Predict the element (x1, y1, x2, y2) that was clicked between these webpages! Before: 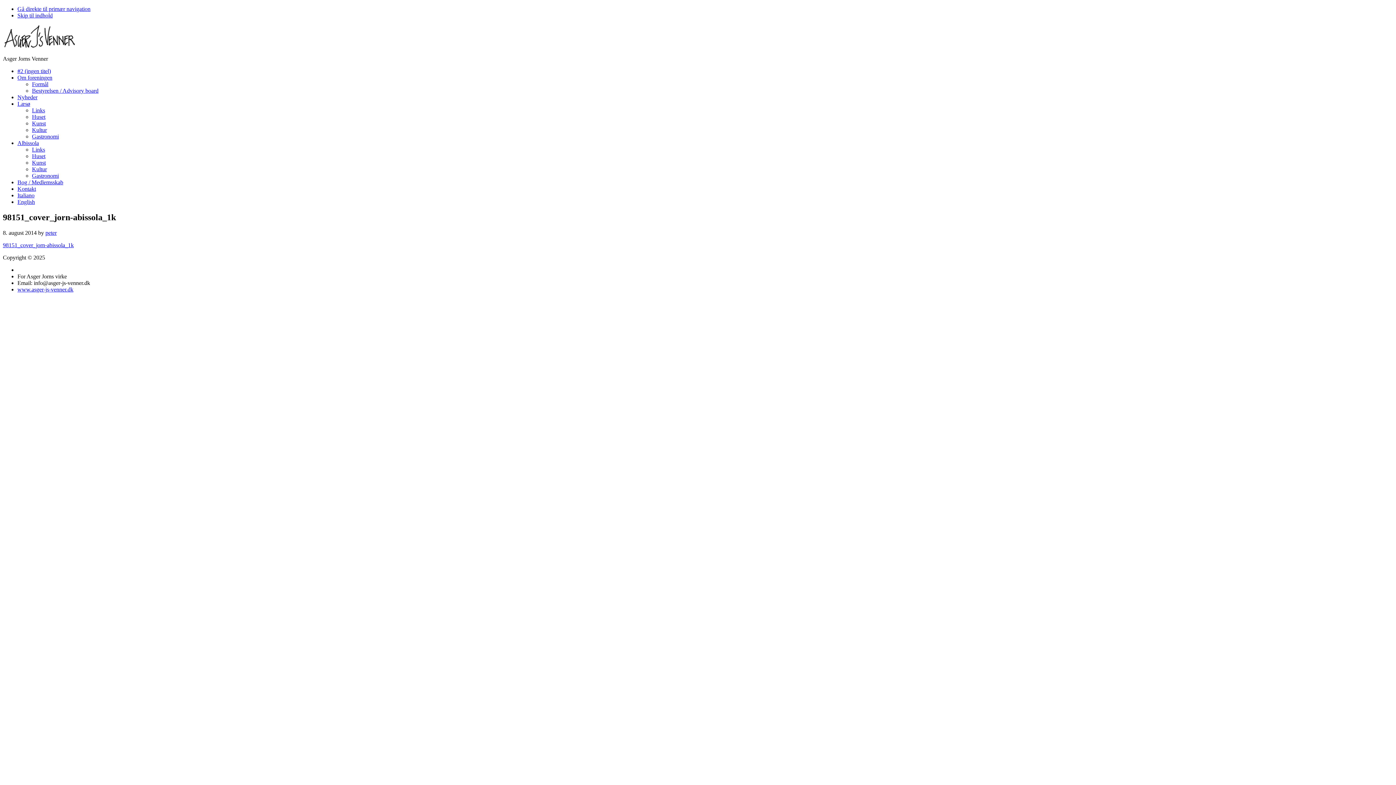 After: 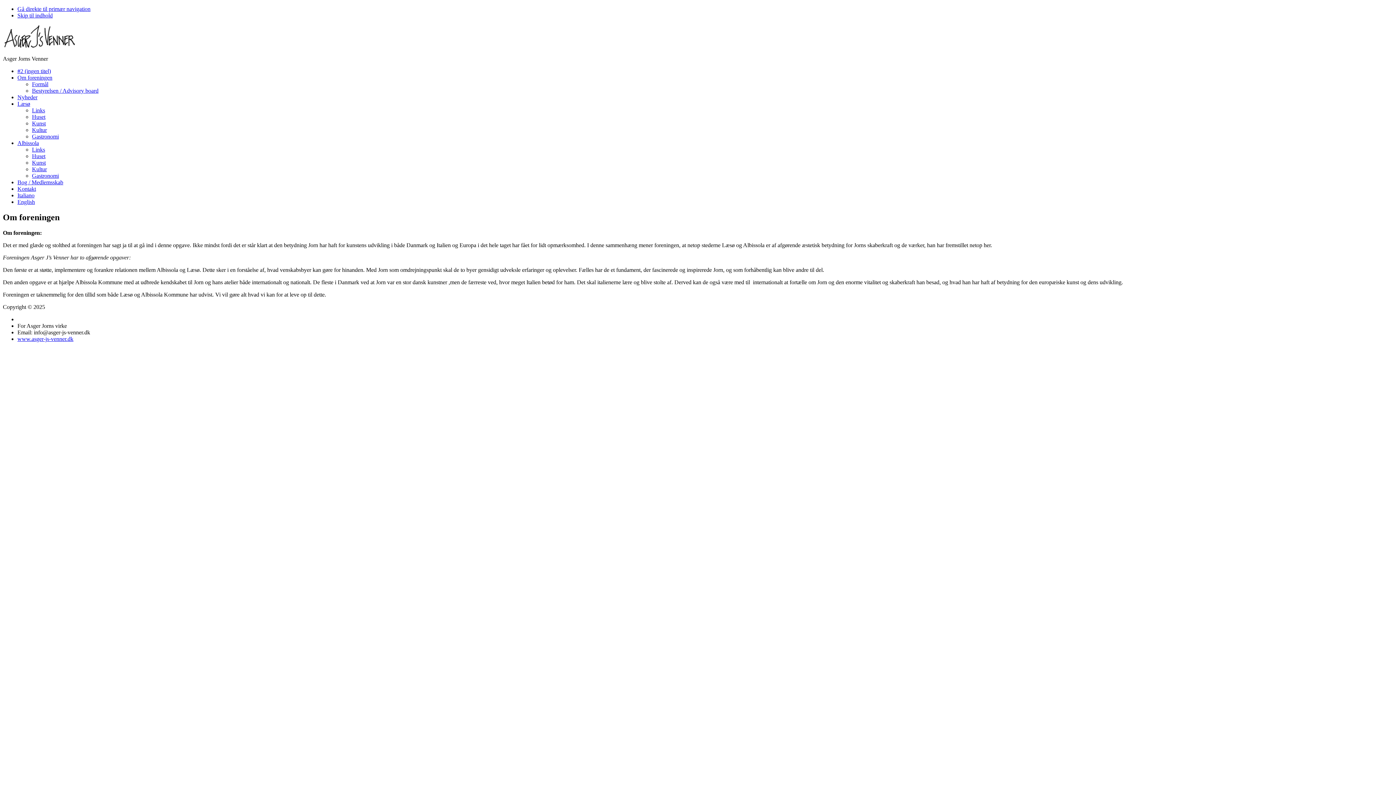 Action: bbox: (17, 74, 52, 80) label: Om foreningen